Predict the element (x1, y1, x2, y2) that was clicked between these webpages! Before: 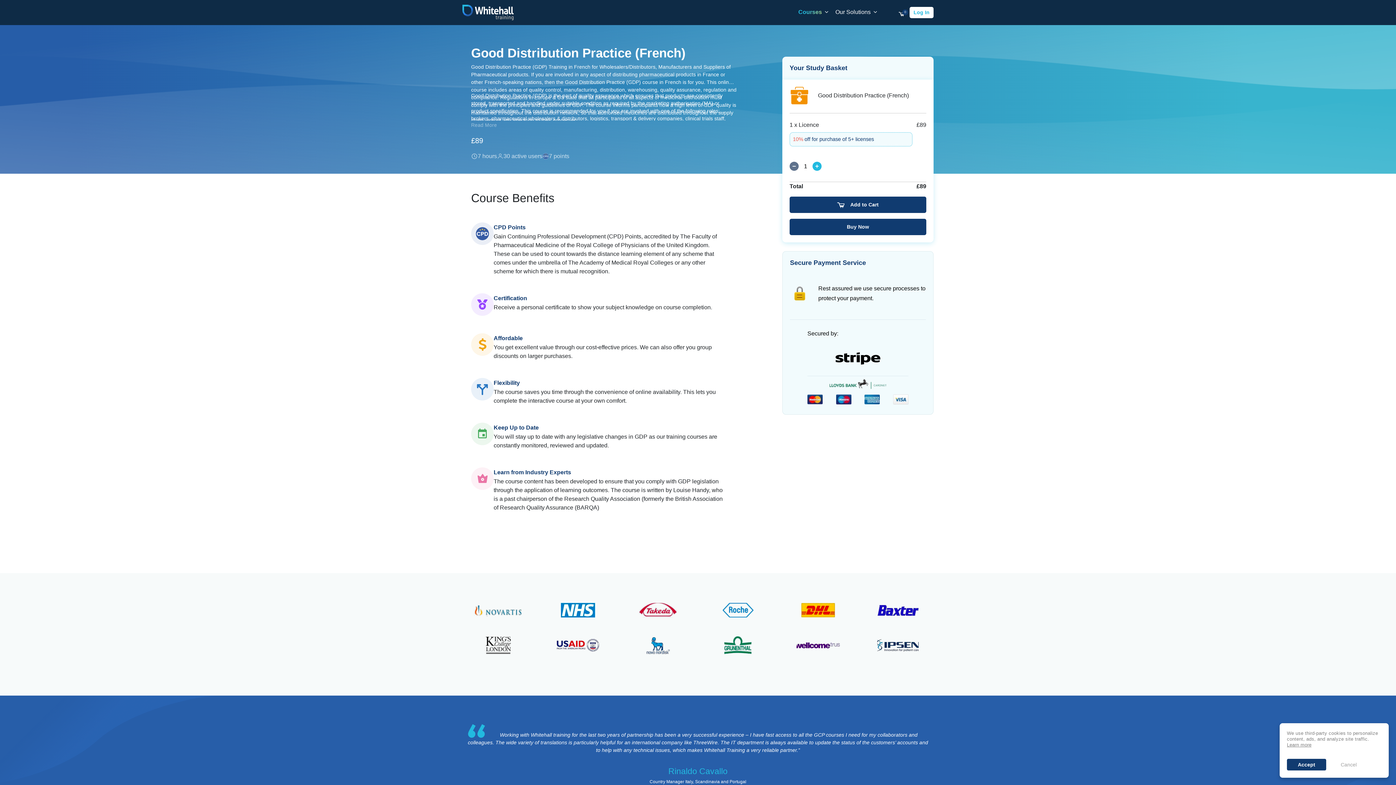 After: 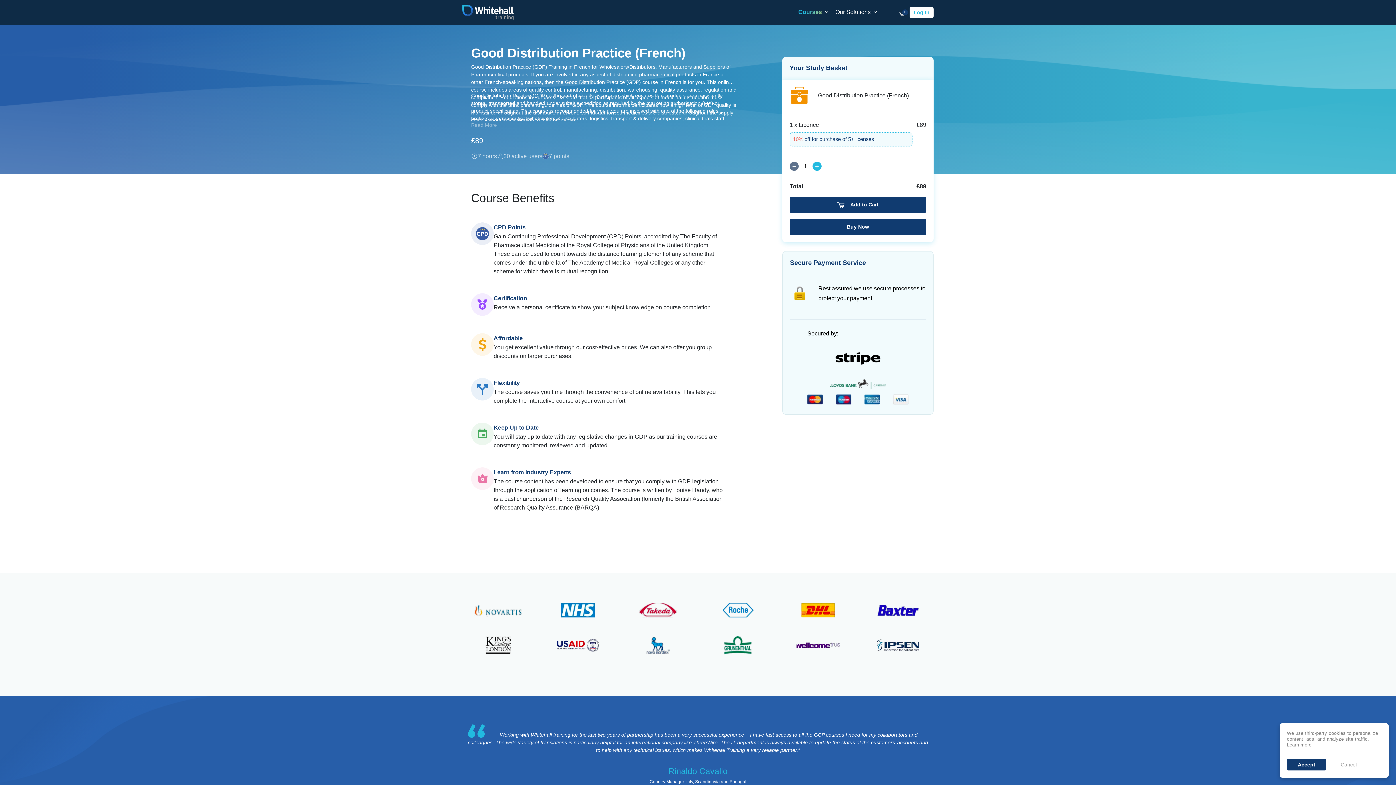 Action: bbox: (561, 603, 595, 617)